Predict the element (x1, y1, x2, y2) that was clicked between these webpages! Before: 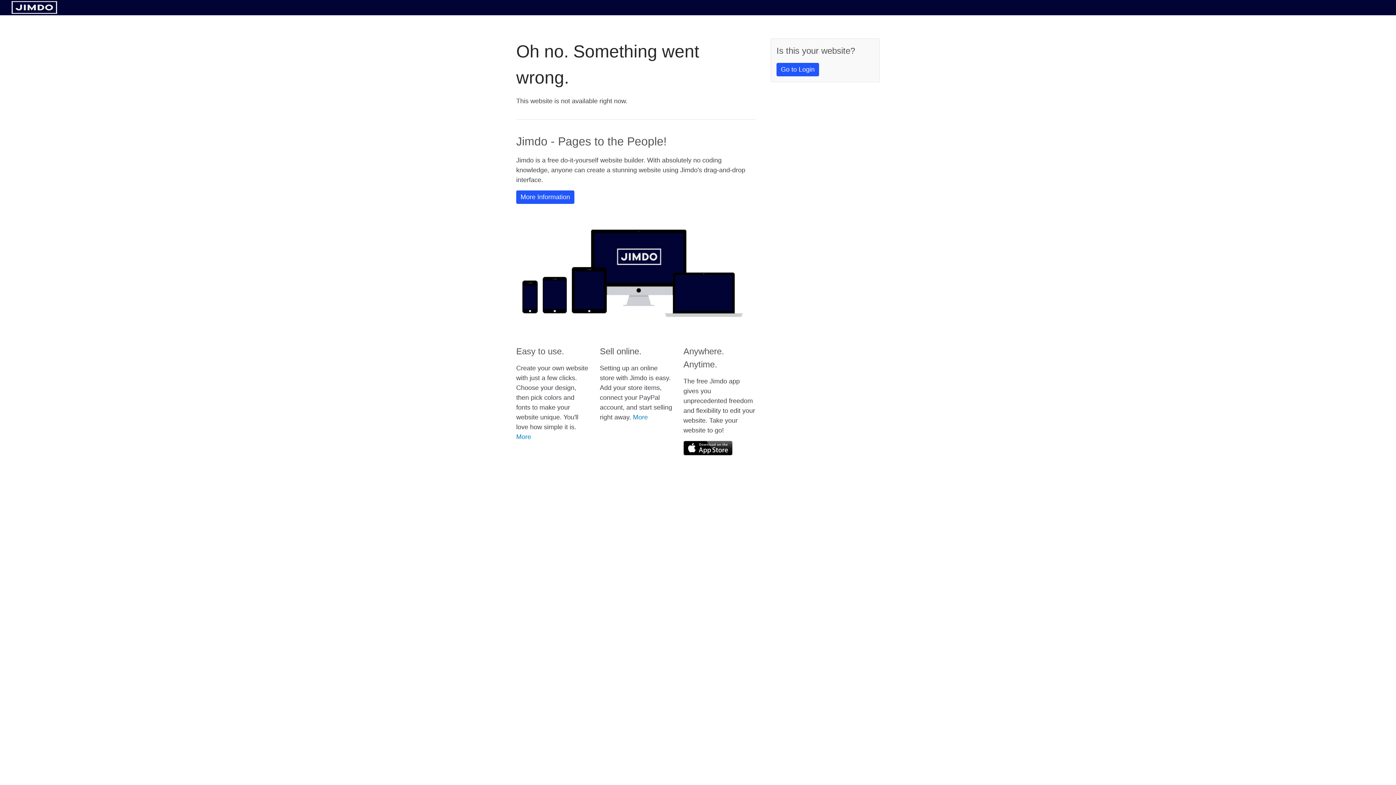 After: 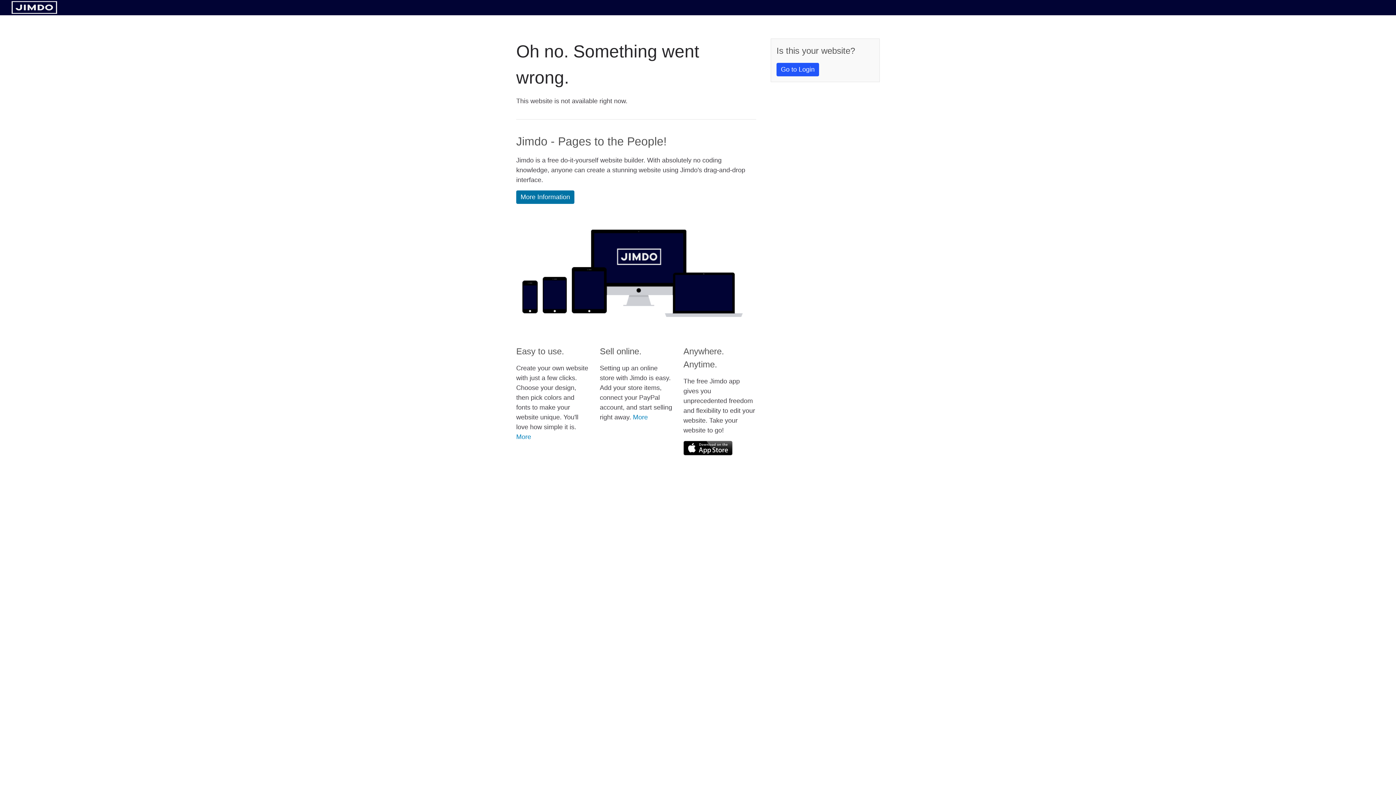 Action: bbox: (516, 190, 574, 204) label: More Information